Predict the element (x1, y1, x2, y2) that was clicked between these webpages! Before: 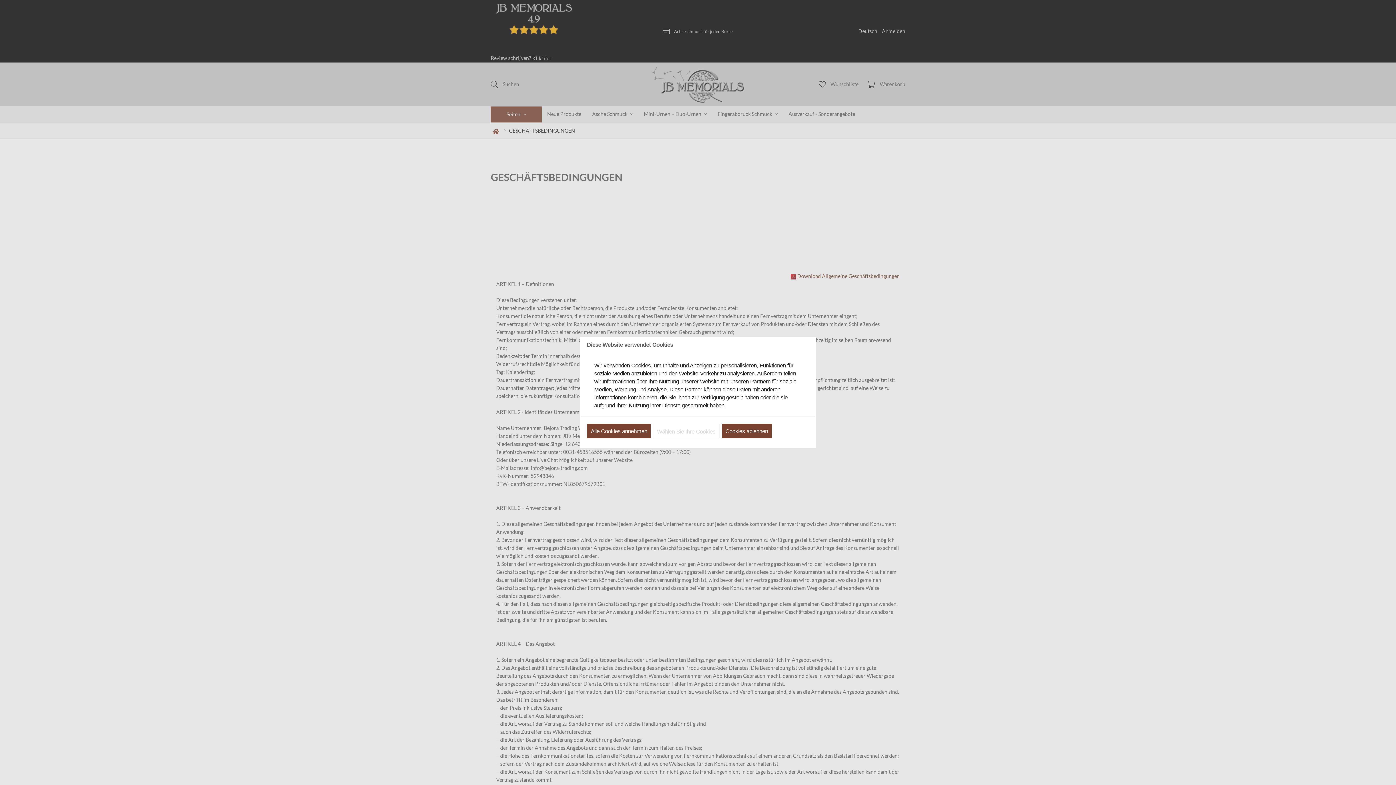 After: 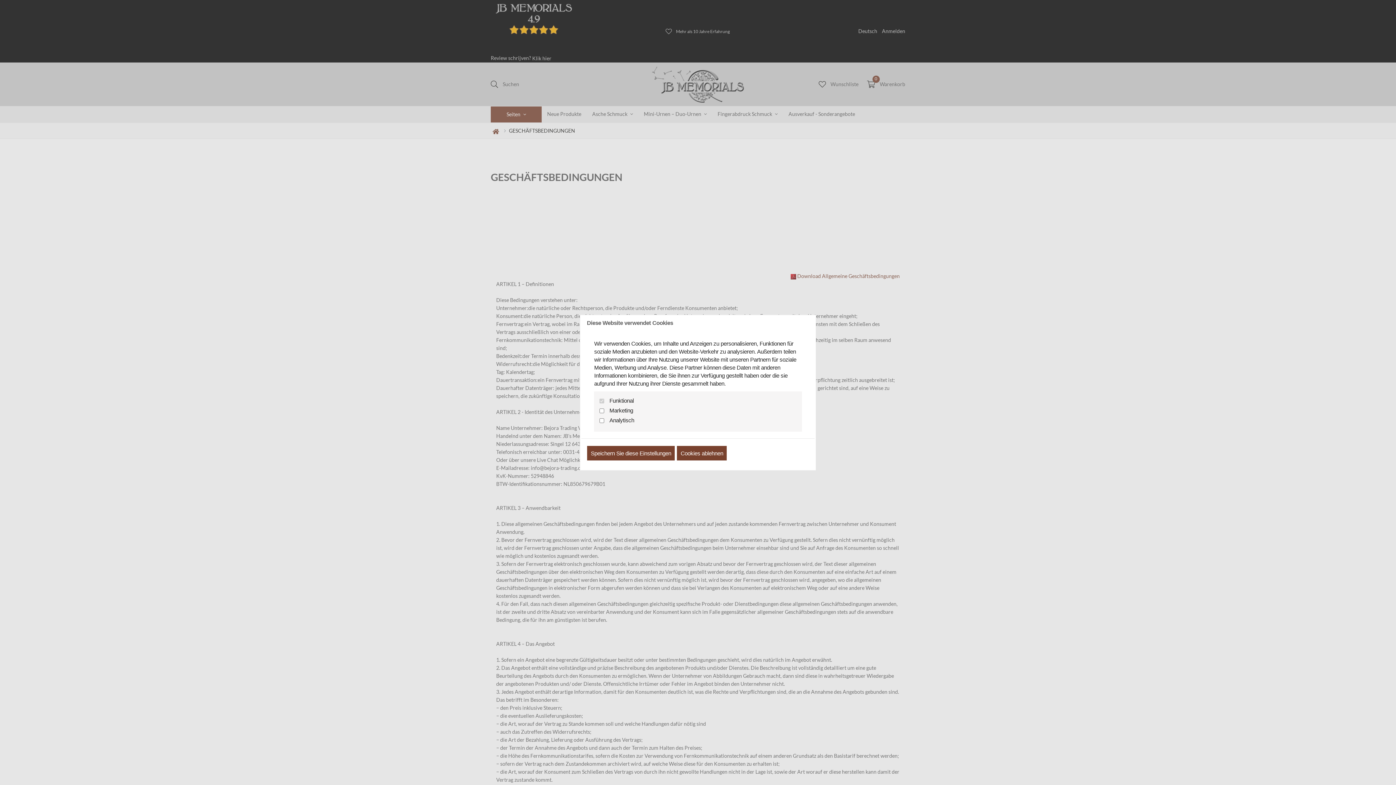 Action: label: Wählen Sie Ihre Cookies bbox: (653, 424, 719, 438)